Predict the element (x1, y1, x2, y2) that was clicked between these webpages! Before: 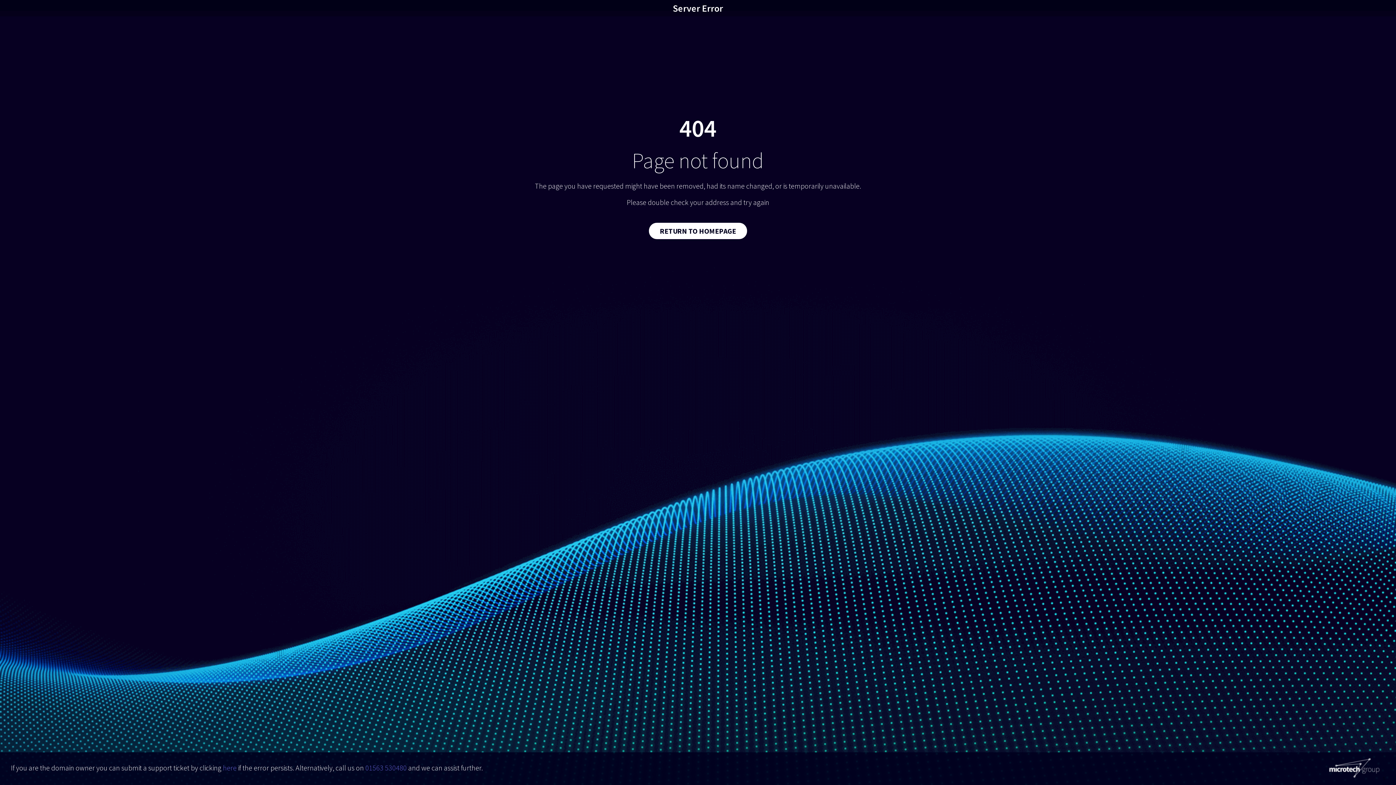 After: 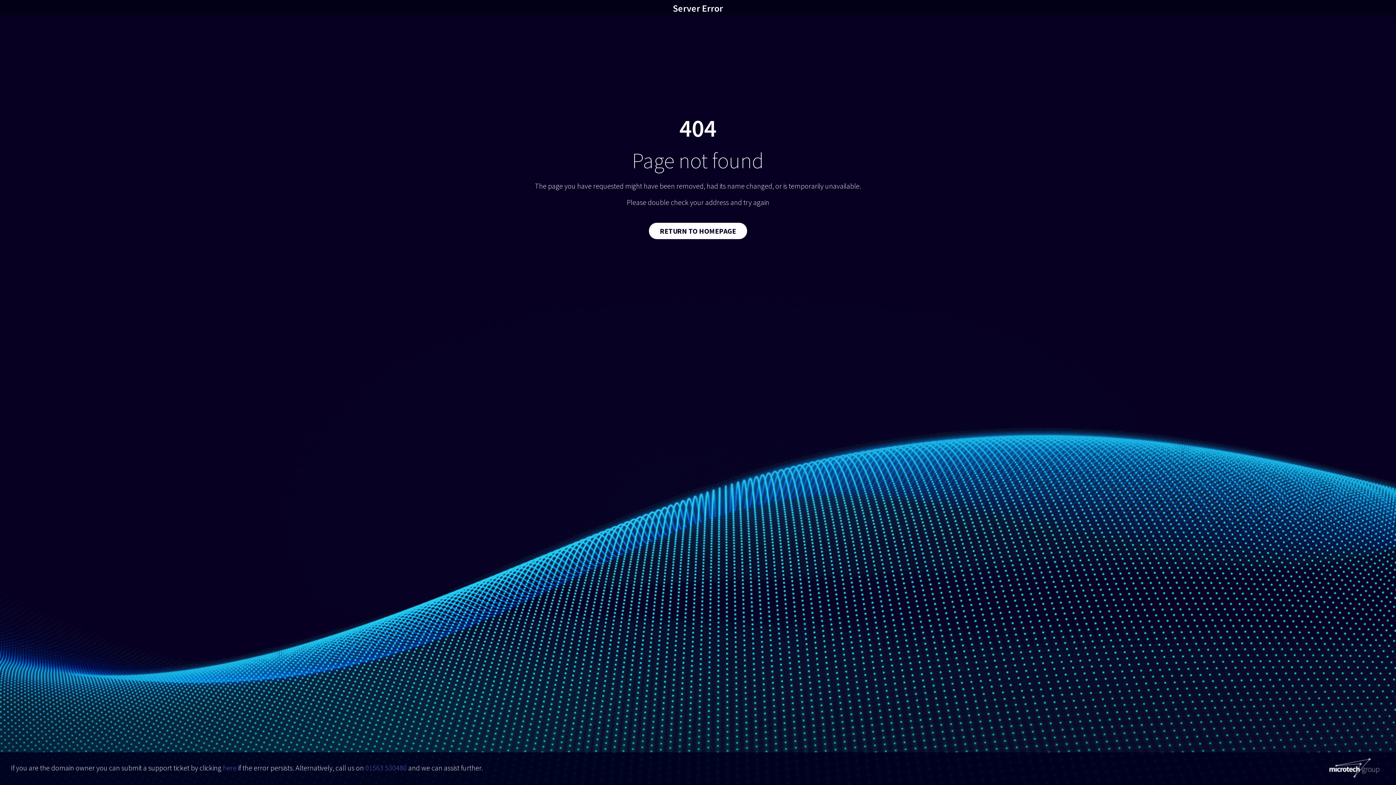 Action: label: 01563 530480 bbox: (365, 763, 406, 772)